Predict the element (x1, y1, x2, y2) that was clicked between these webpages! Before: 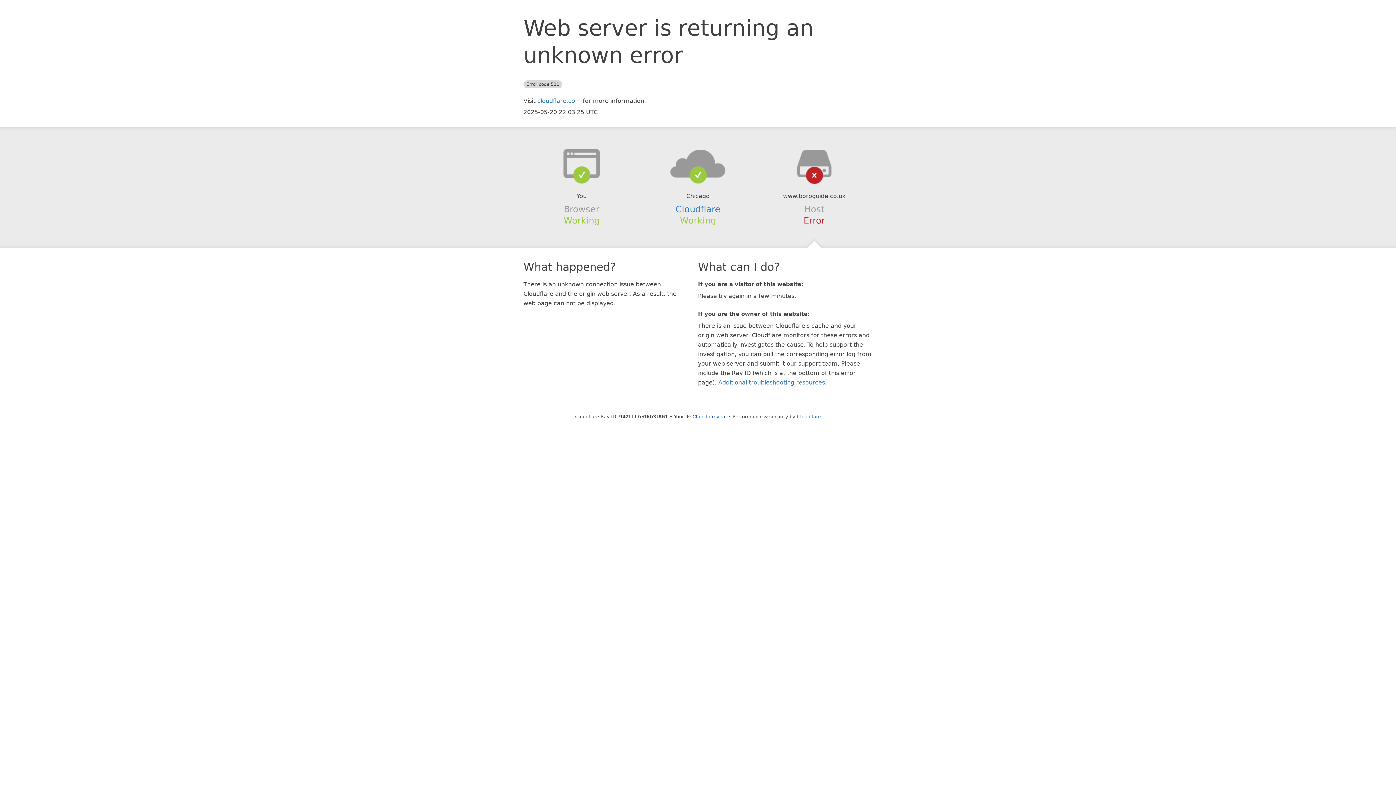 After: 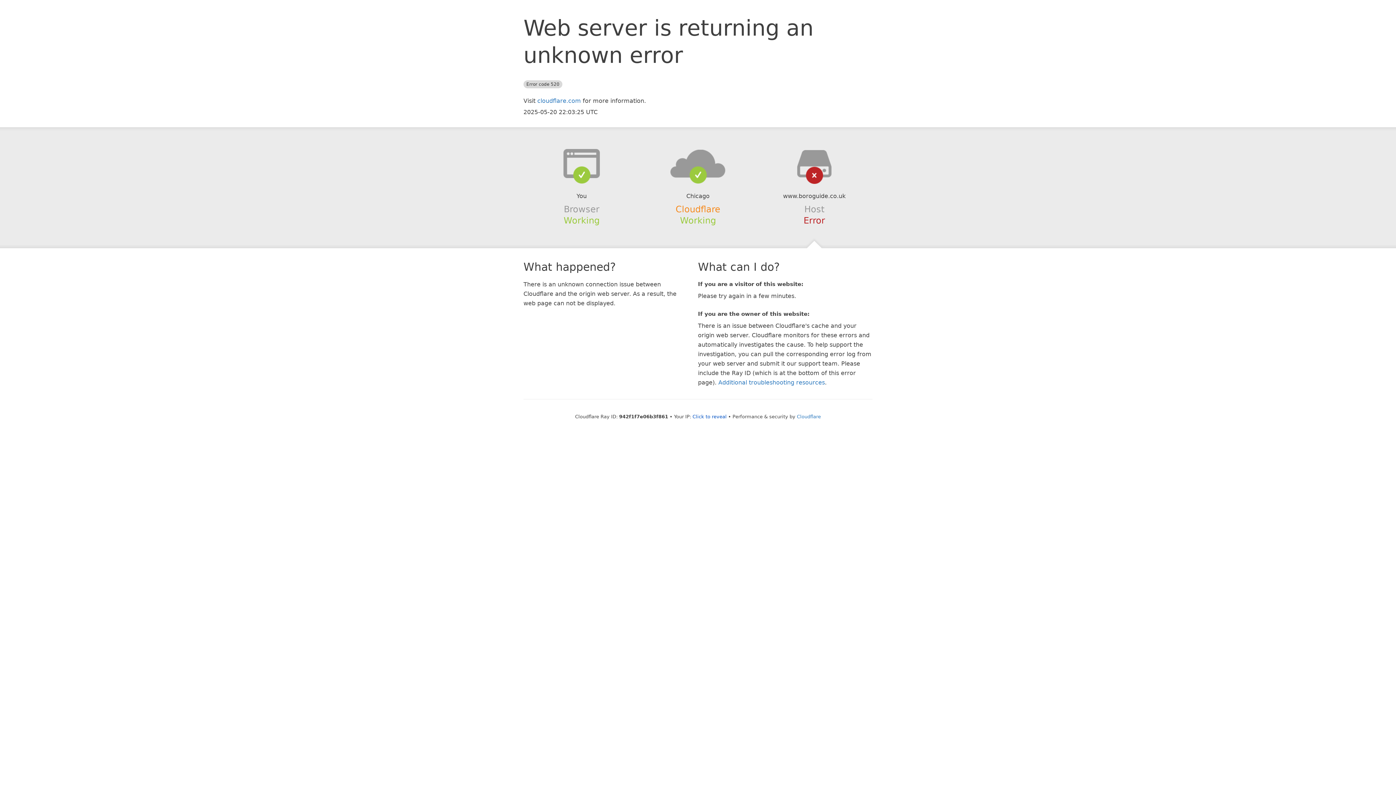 Action: label: Cloudflare bbox: (675, 204, 720, 214)